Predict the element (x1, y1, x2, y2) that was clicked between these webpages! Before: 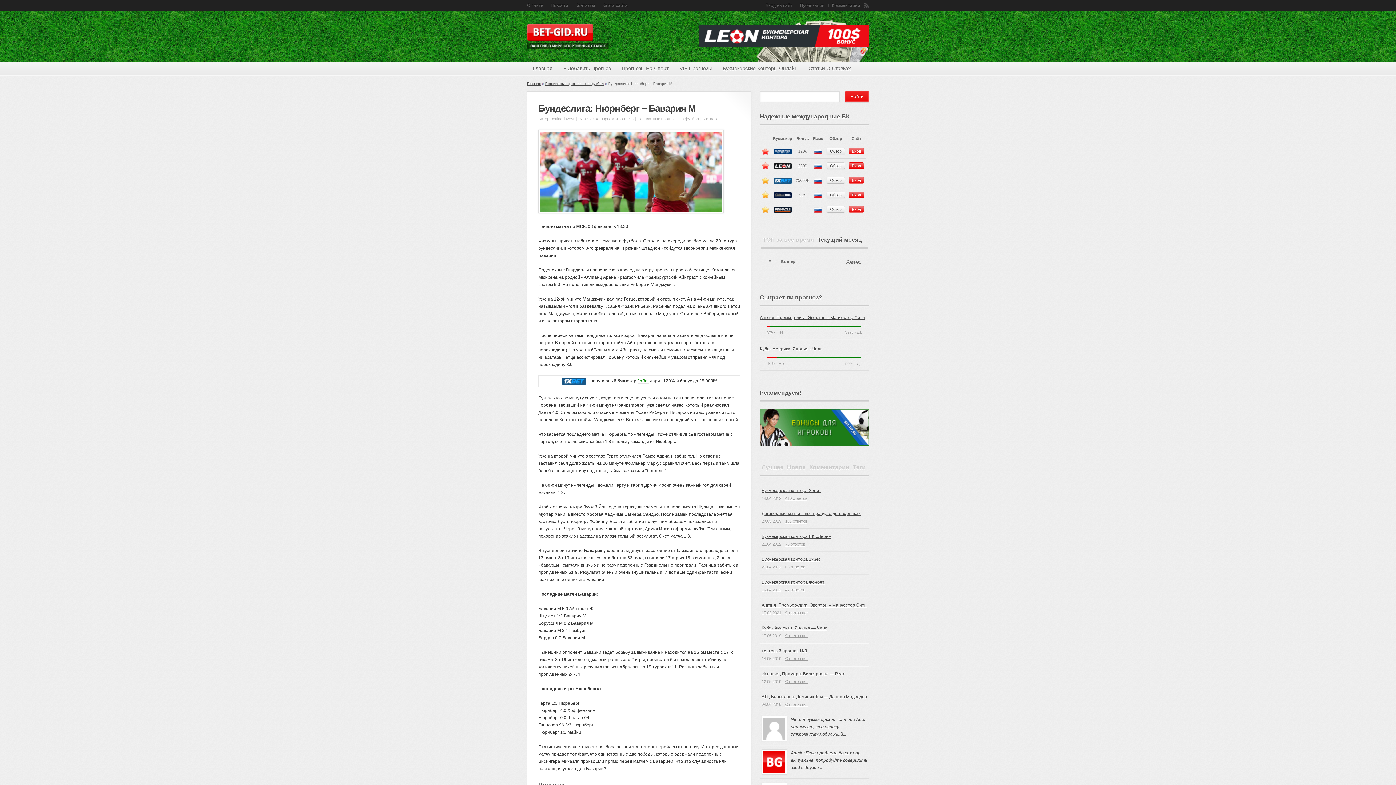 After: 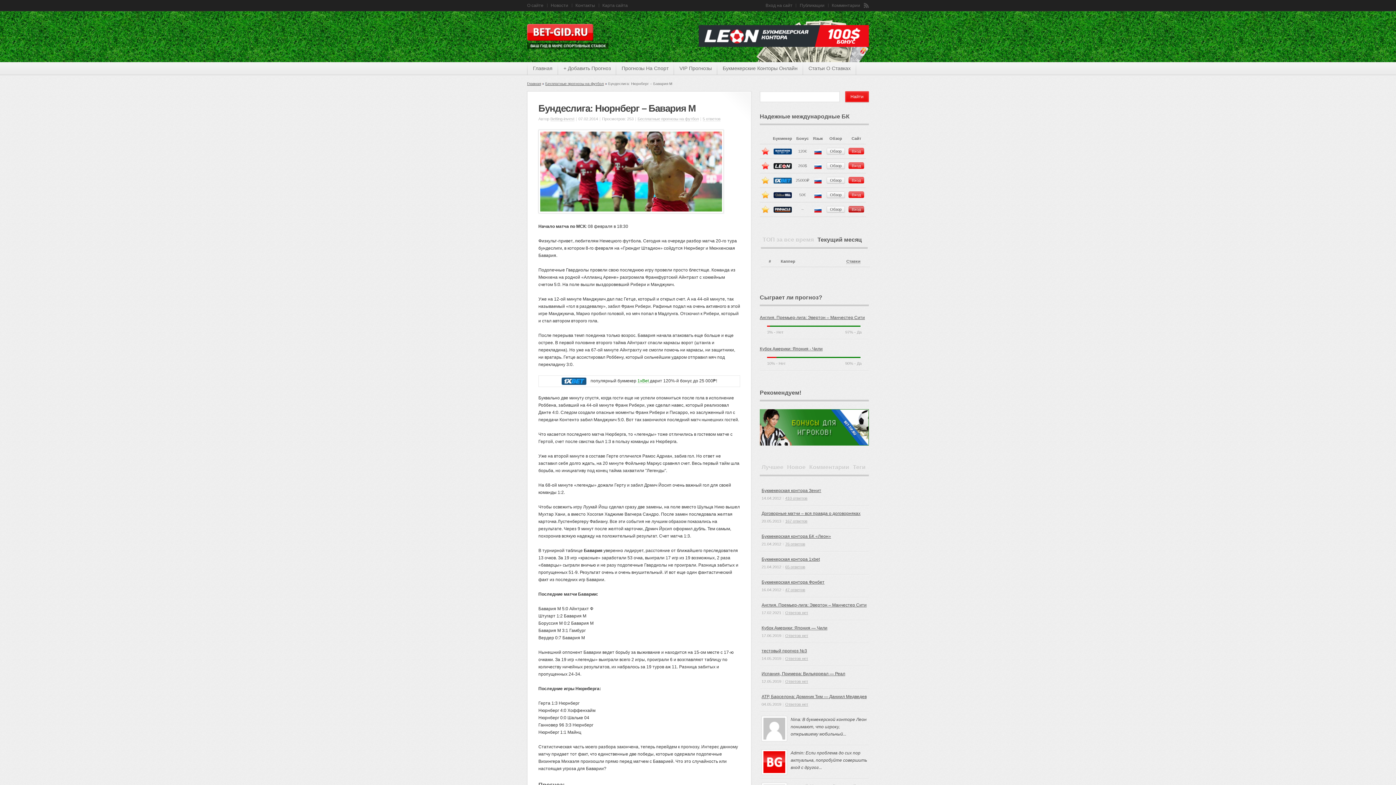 Action: label: Вход bbox: (848, 206, 864, 212)